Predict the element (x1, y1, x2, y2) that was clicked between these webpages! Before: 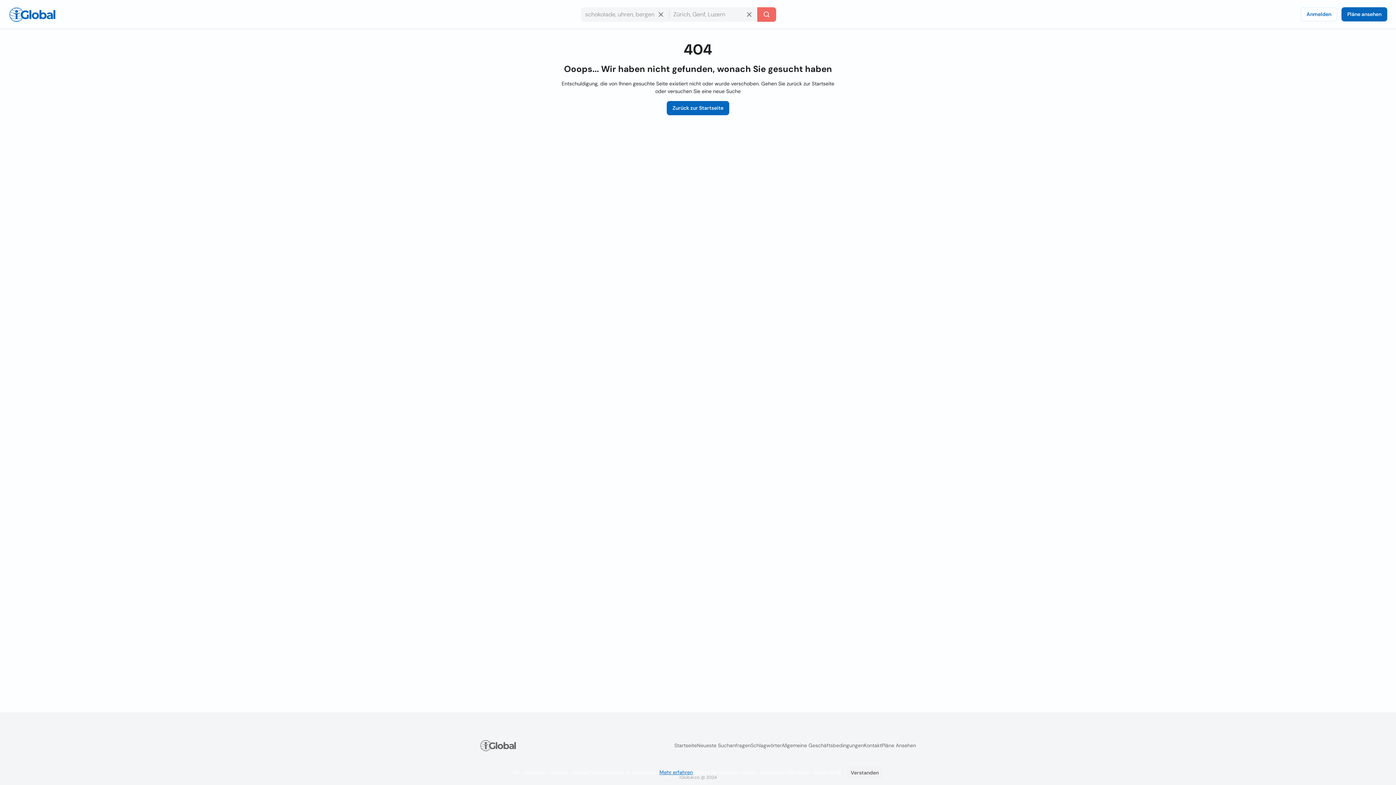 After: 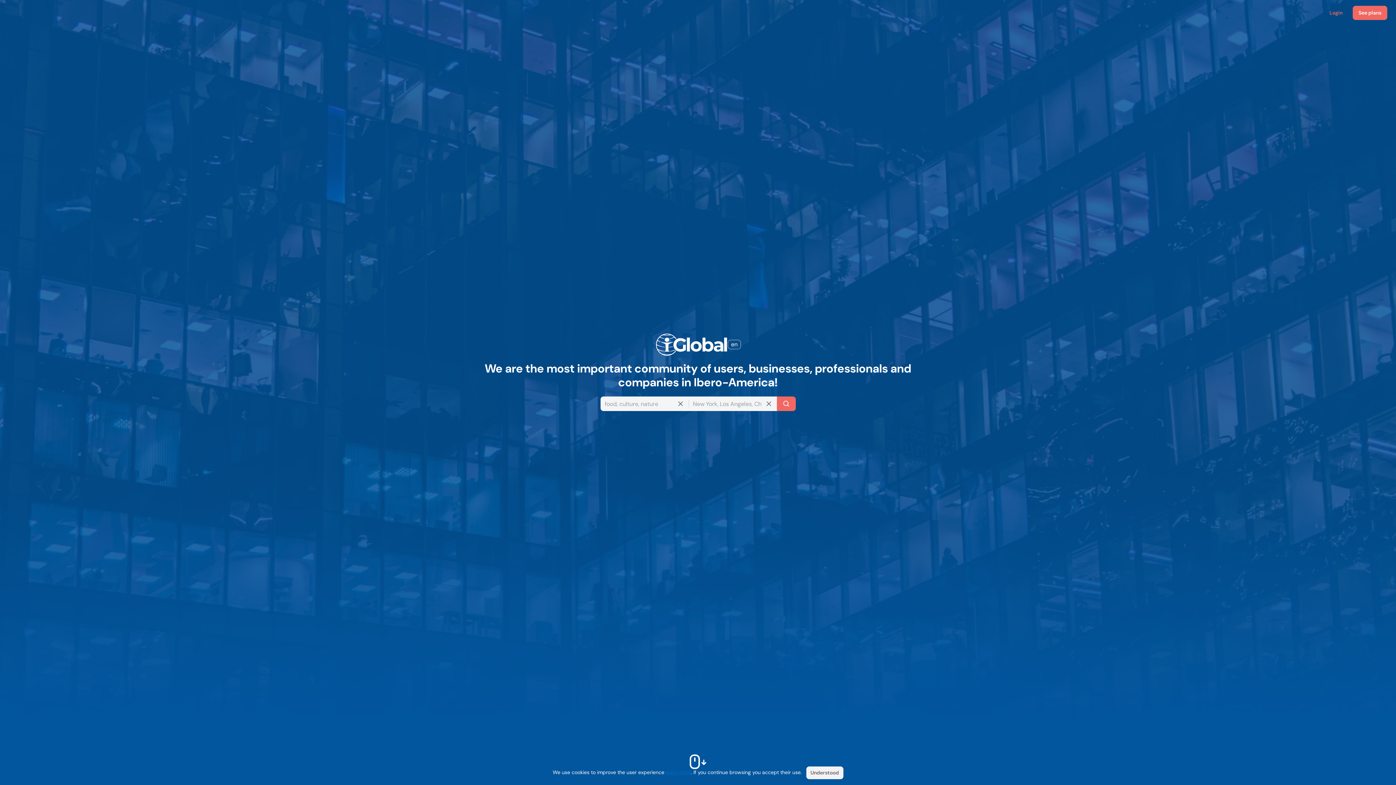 Action: label: Zurück zur Startseite bbox: (666, 101, 729, 115)